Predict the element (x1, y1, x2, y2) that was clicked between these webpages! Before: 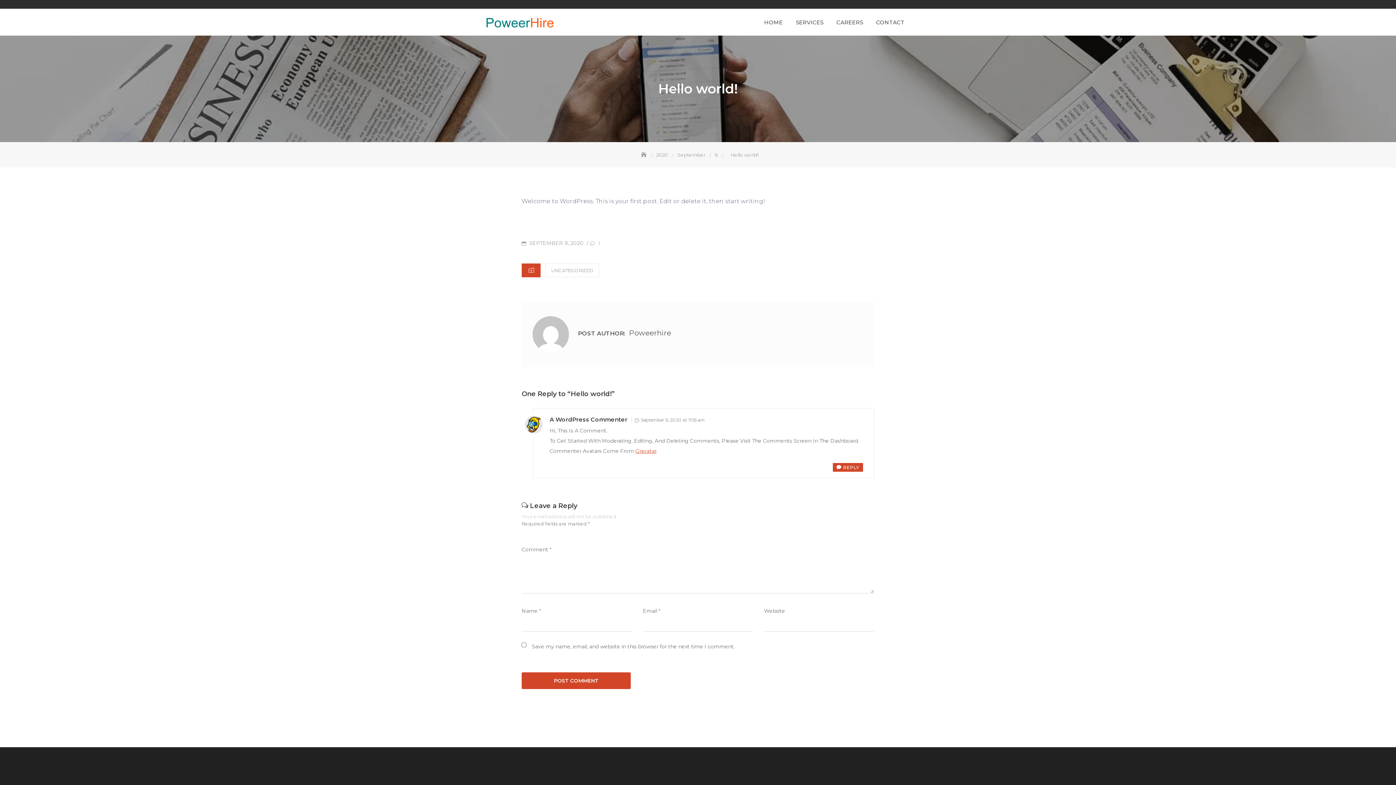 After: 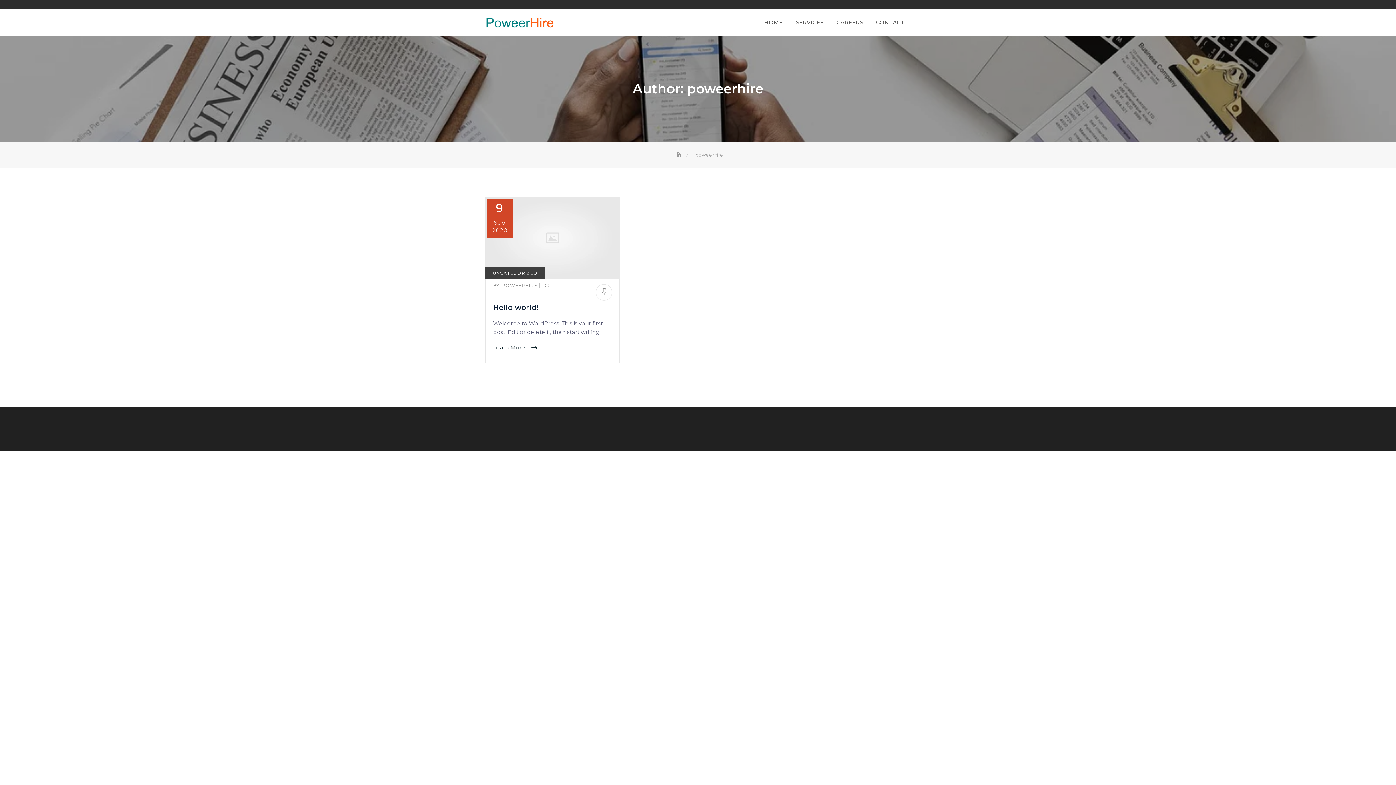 Action: bbox: (532, 316, 569, 352)